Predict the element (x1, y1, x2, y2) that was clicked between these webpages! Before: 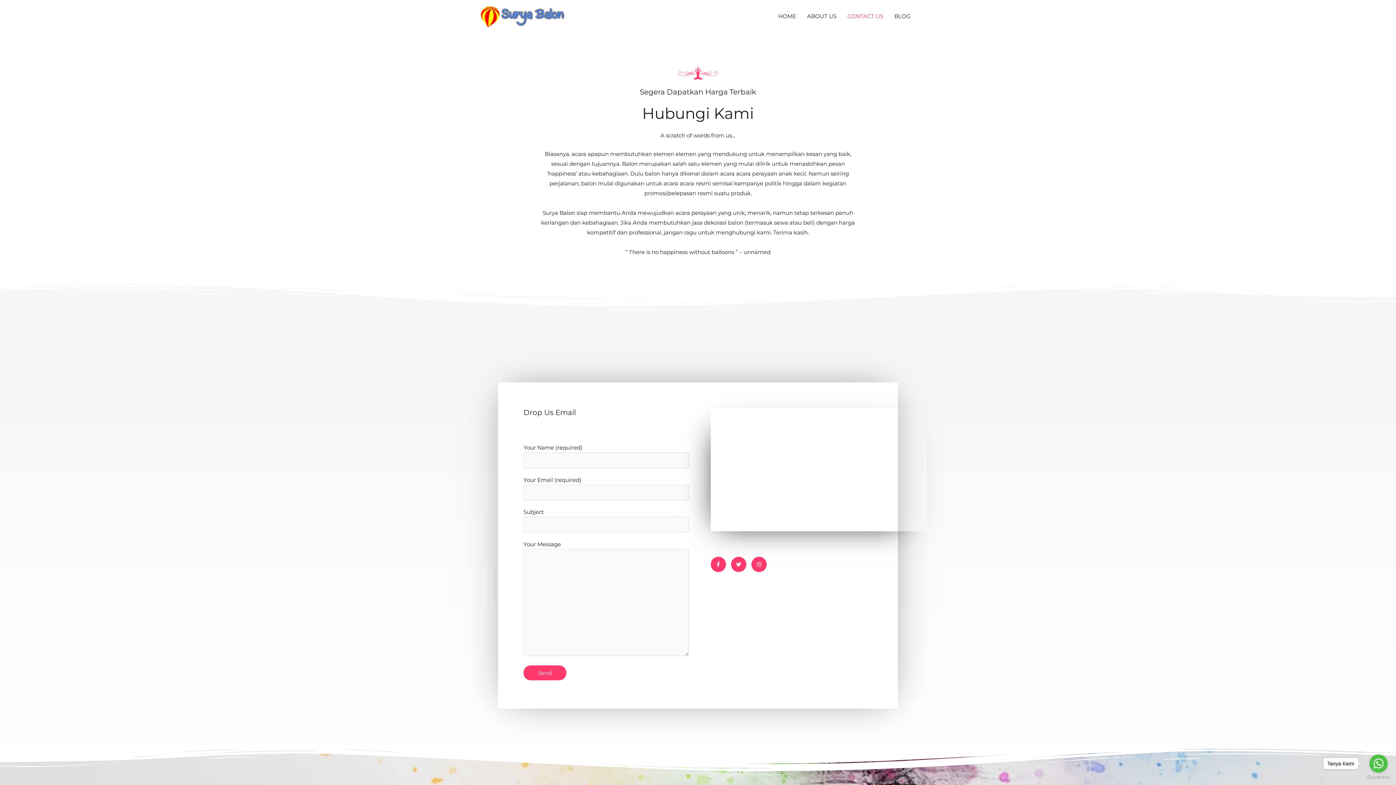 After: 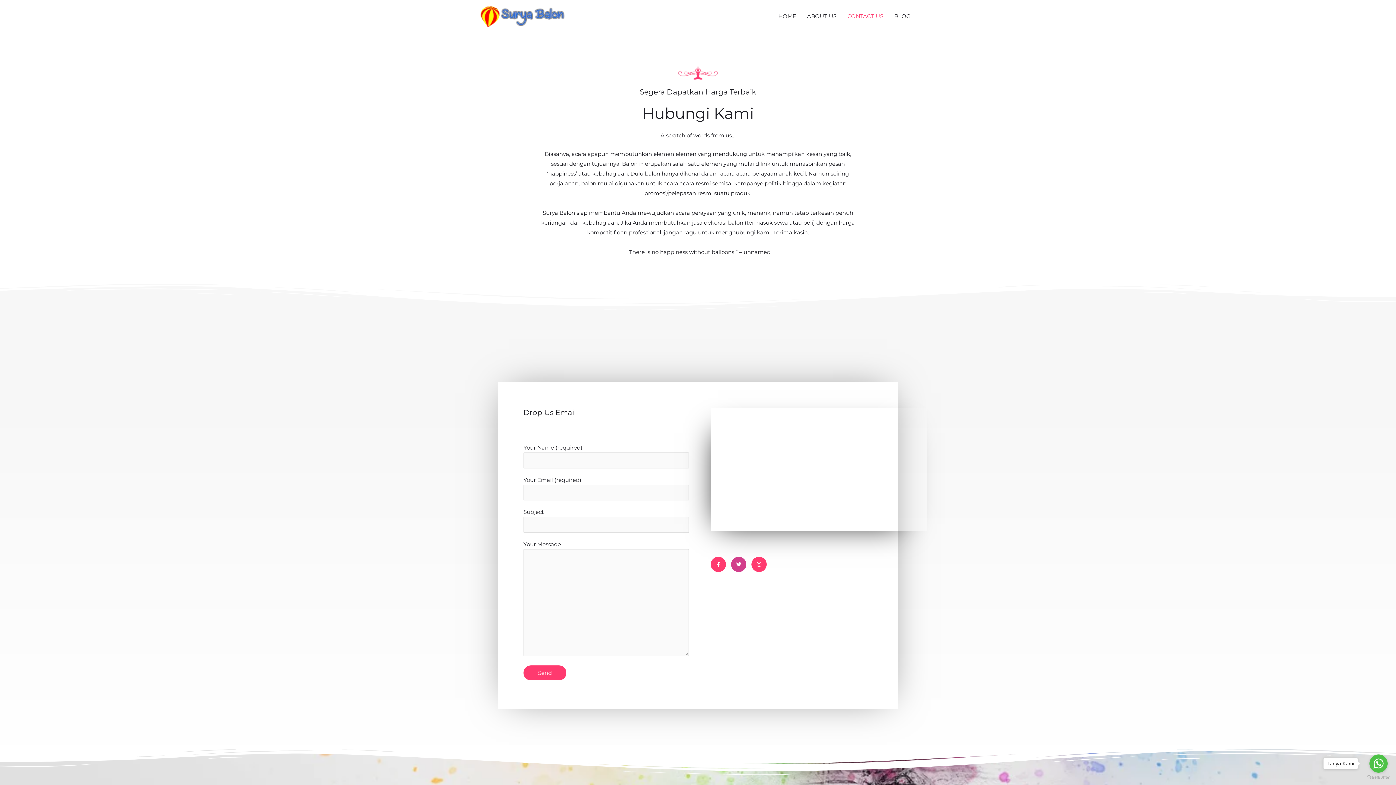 Action: bbox: (731, 557, 746, 572) label: Twitter